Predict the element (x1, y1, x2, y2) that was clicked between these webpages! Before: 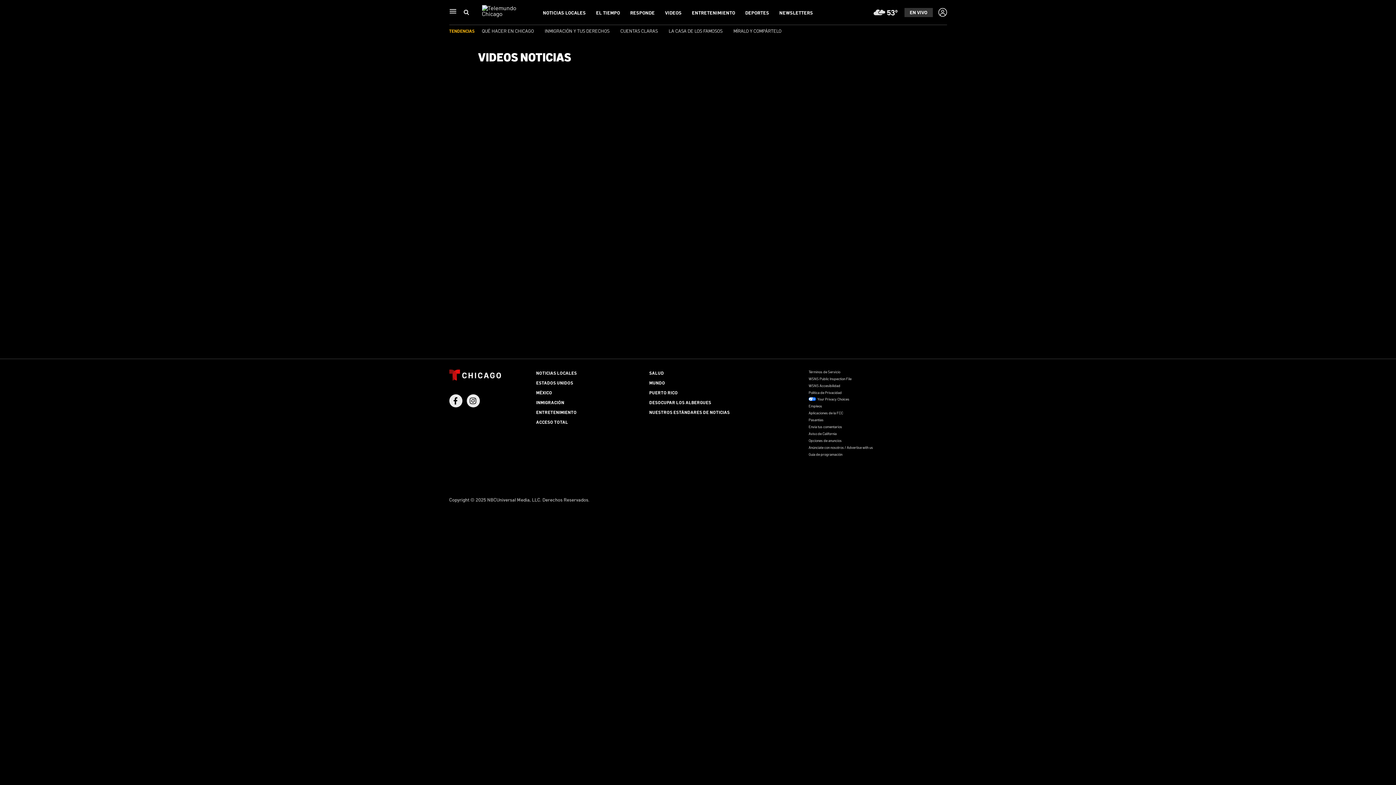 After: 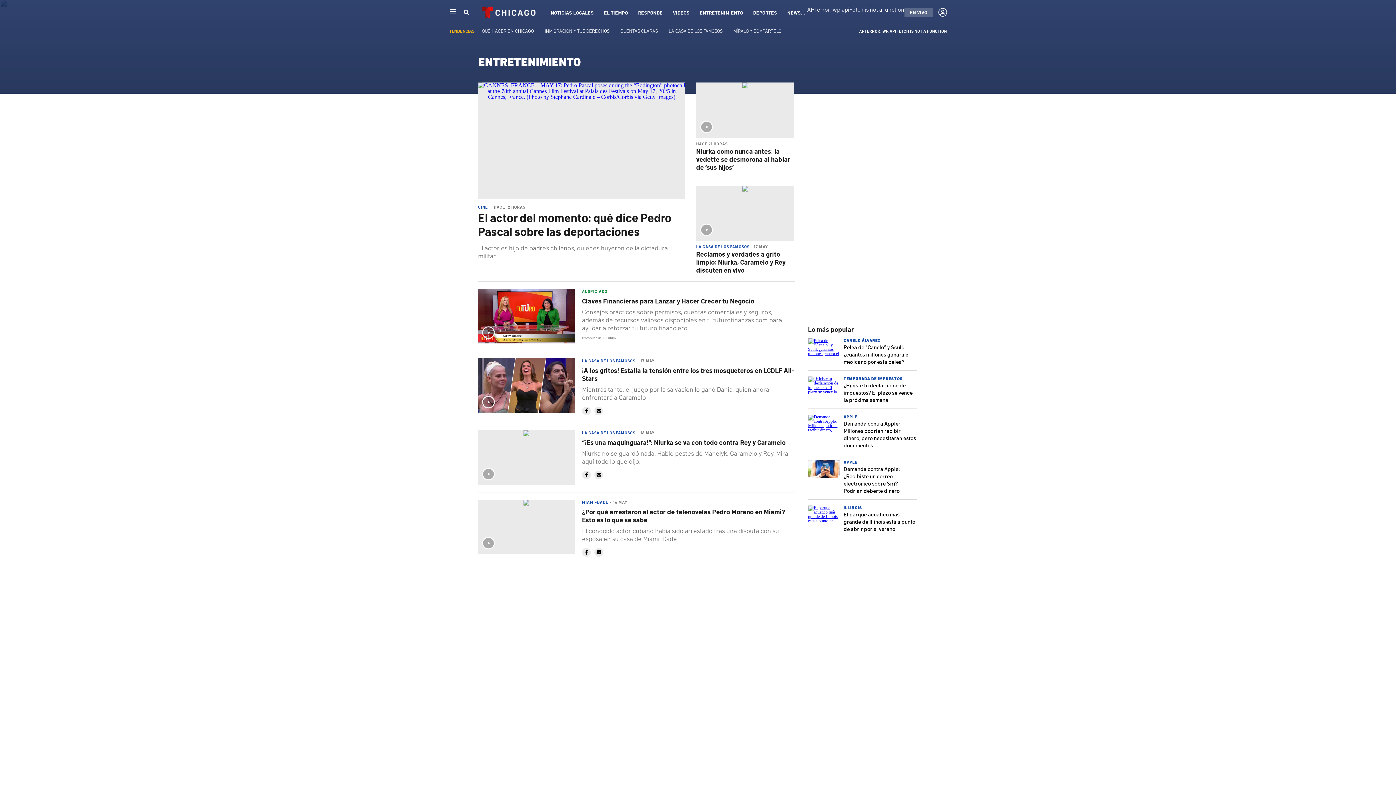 Action: label: ENTRETENIMIENTO bbox: (692, 9, 735, 15)